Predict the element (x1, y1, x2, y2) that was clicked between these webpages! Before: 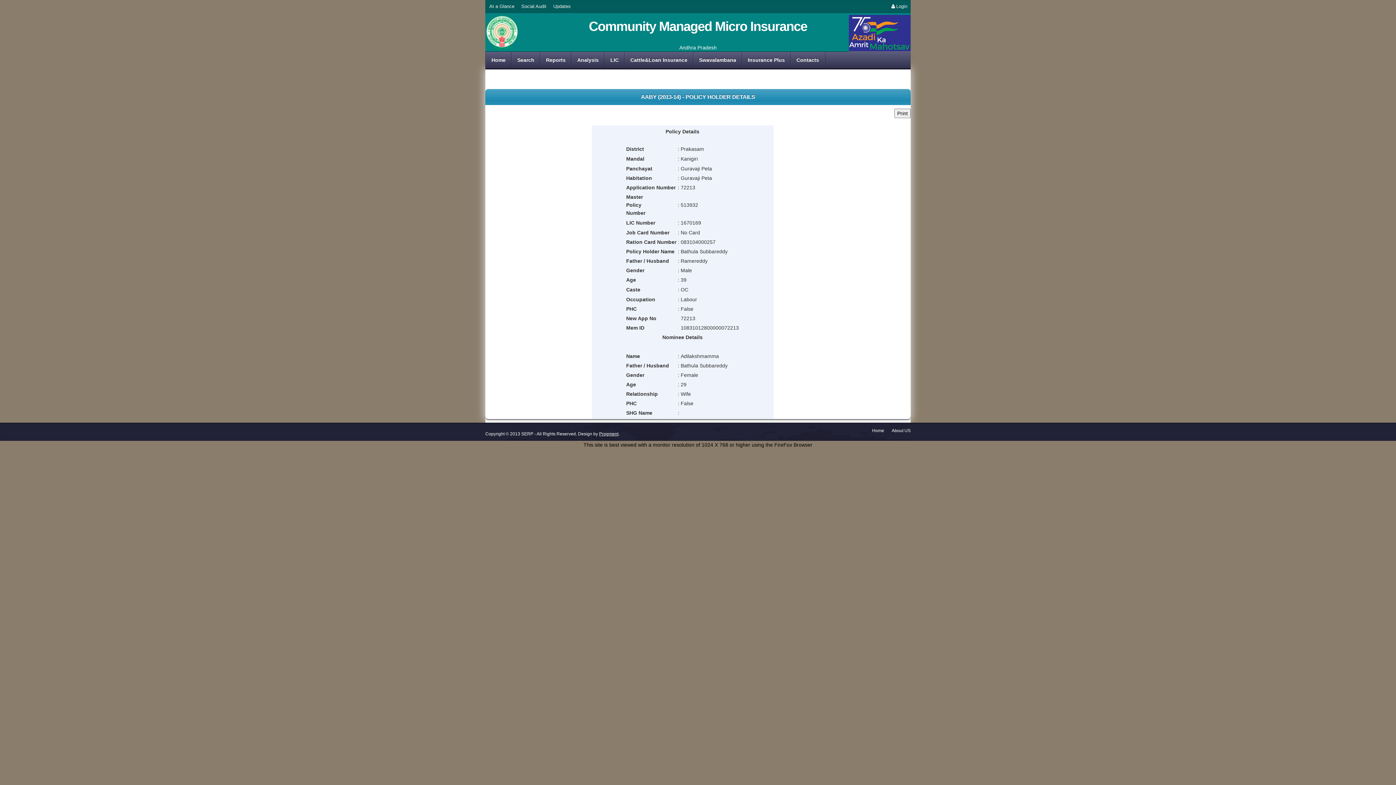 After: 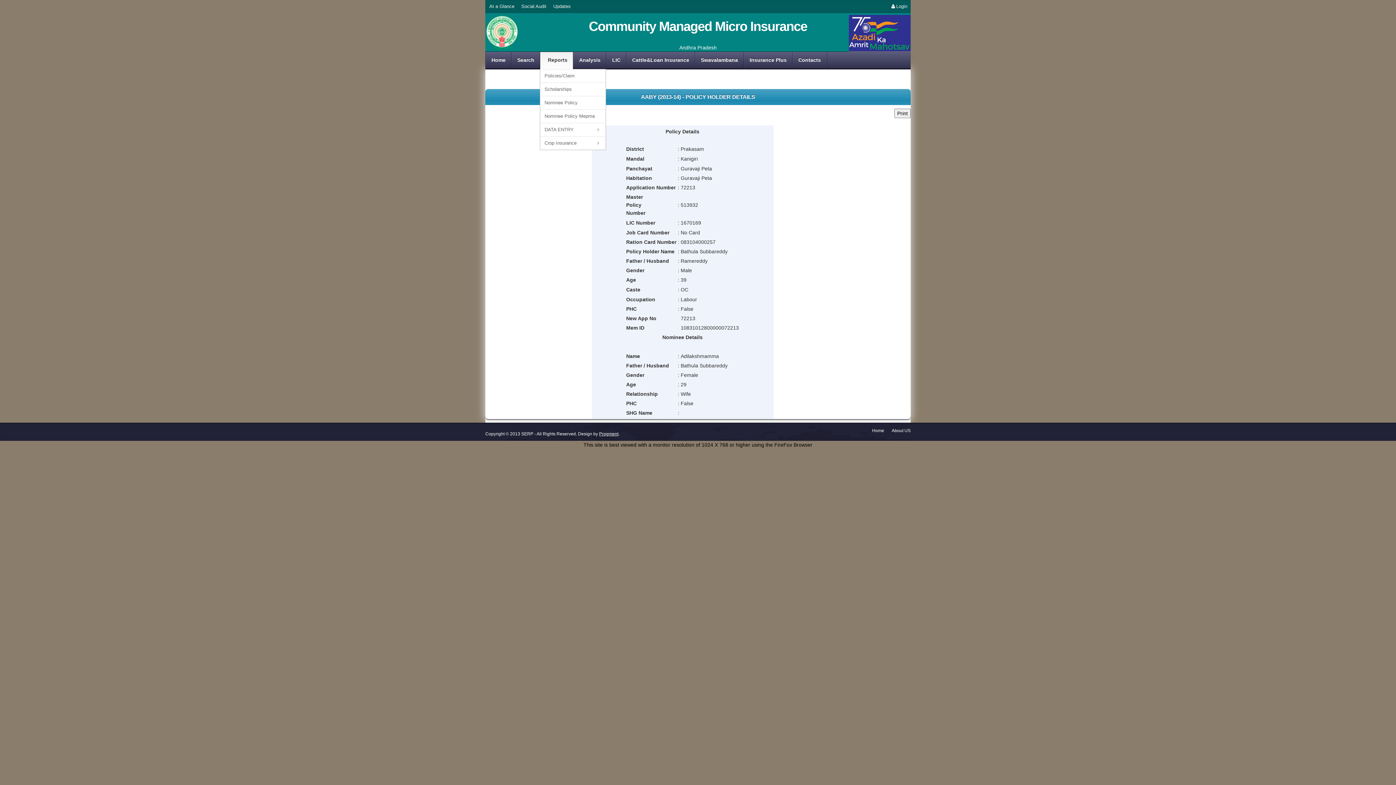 Action: label: Reports bbox: (540, 52, 571, 69)